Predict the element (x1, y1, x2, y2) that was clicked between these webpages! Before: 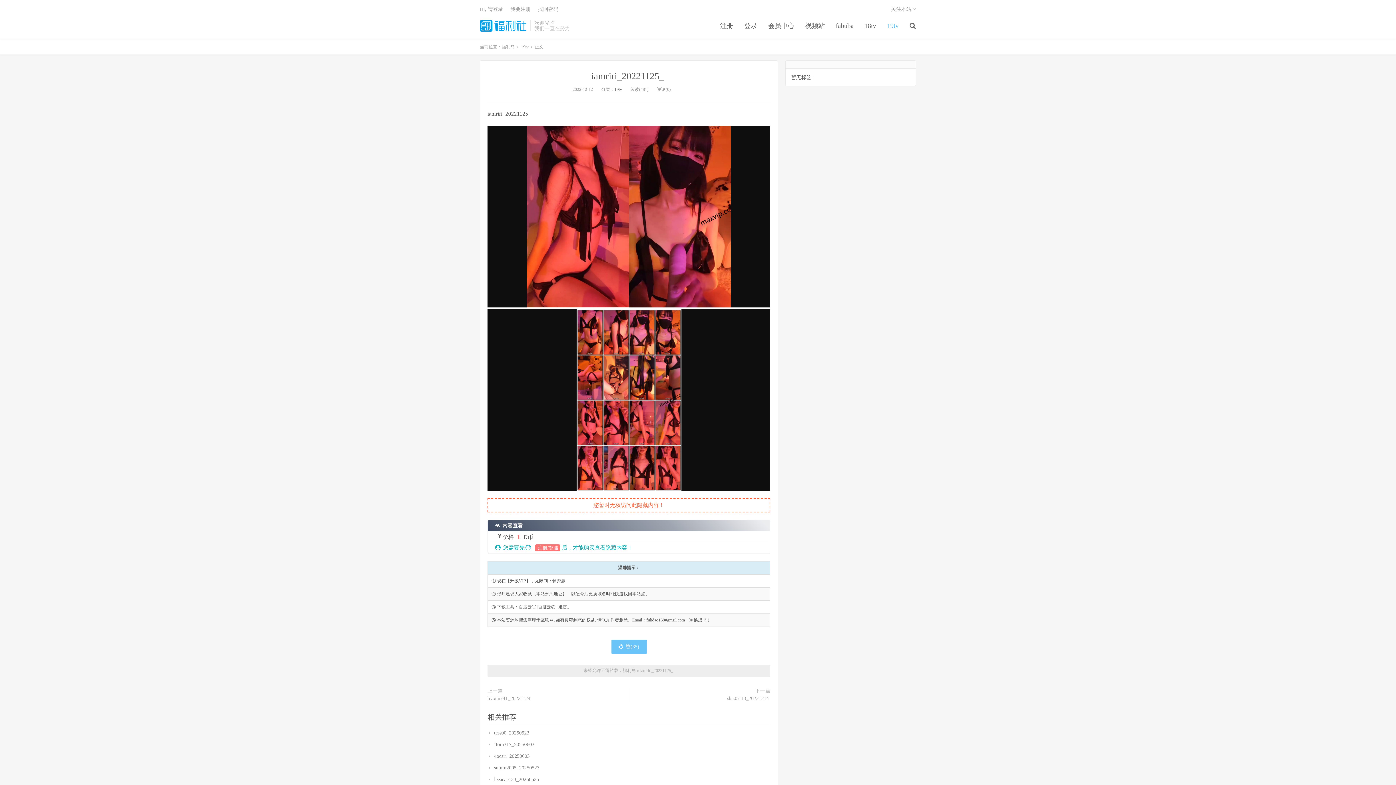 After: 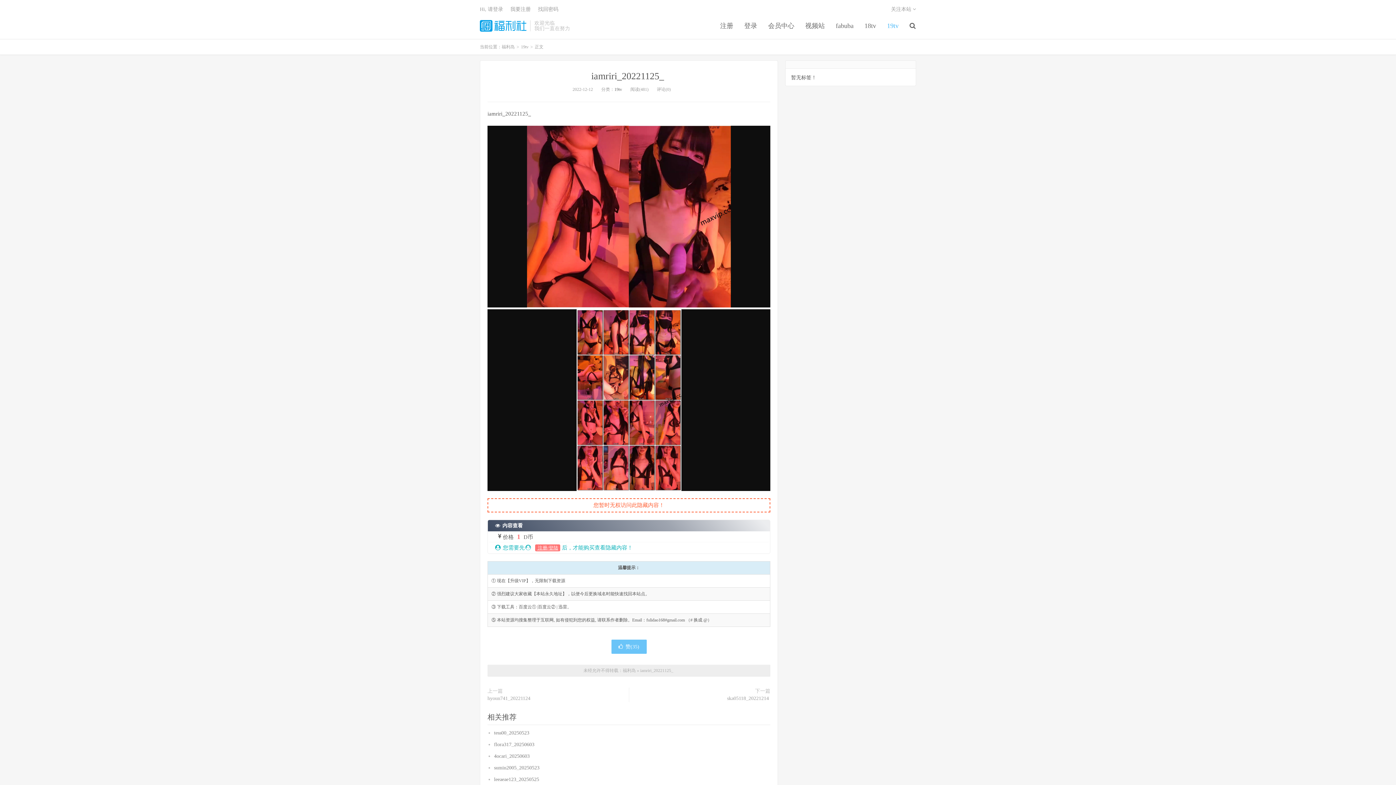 Action: bbox: (640, 668, 674, 673) label: iamriri_20221125_ 